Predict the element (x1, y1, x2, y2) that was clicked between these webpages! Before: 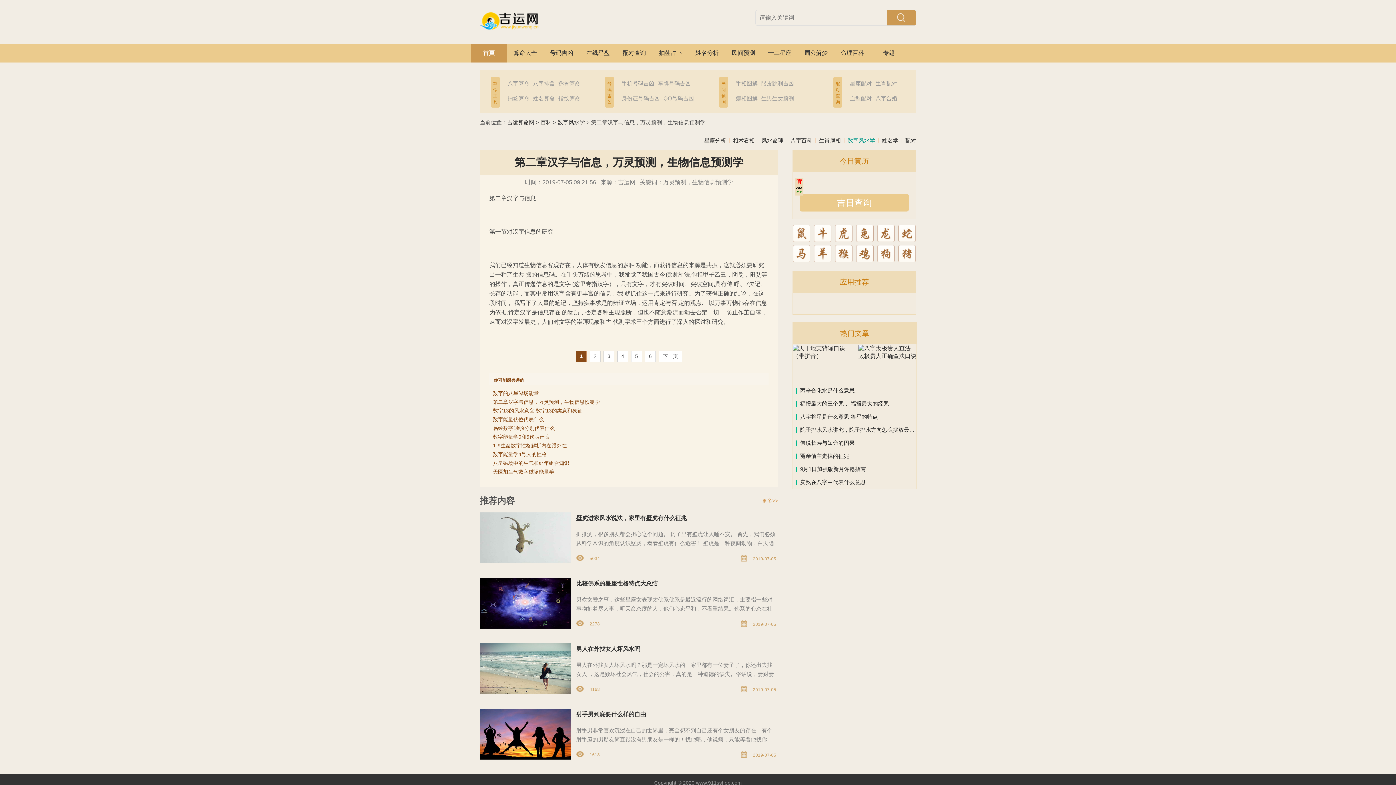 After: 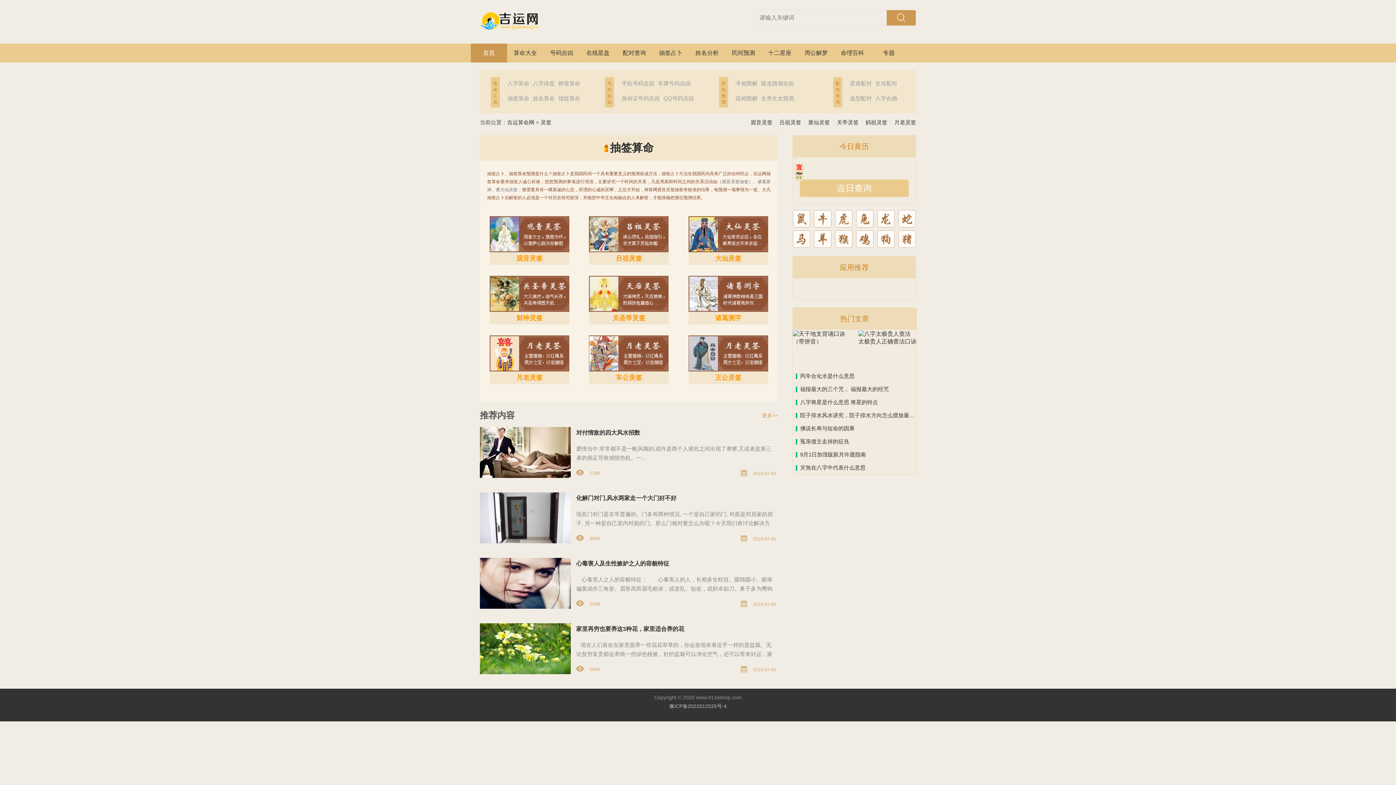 Action: label: 抽签占卜 bbox: (652, 43, 689, 62)